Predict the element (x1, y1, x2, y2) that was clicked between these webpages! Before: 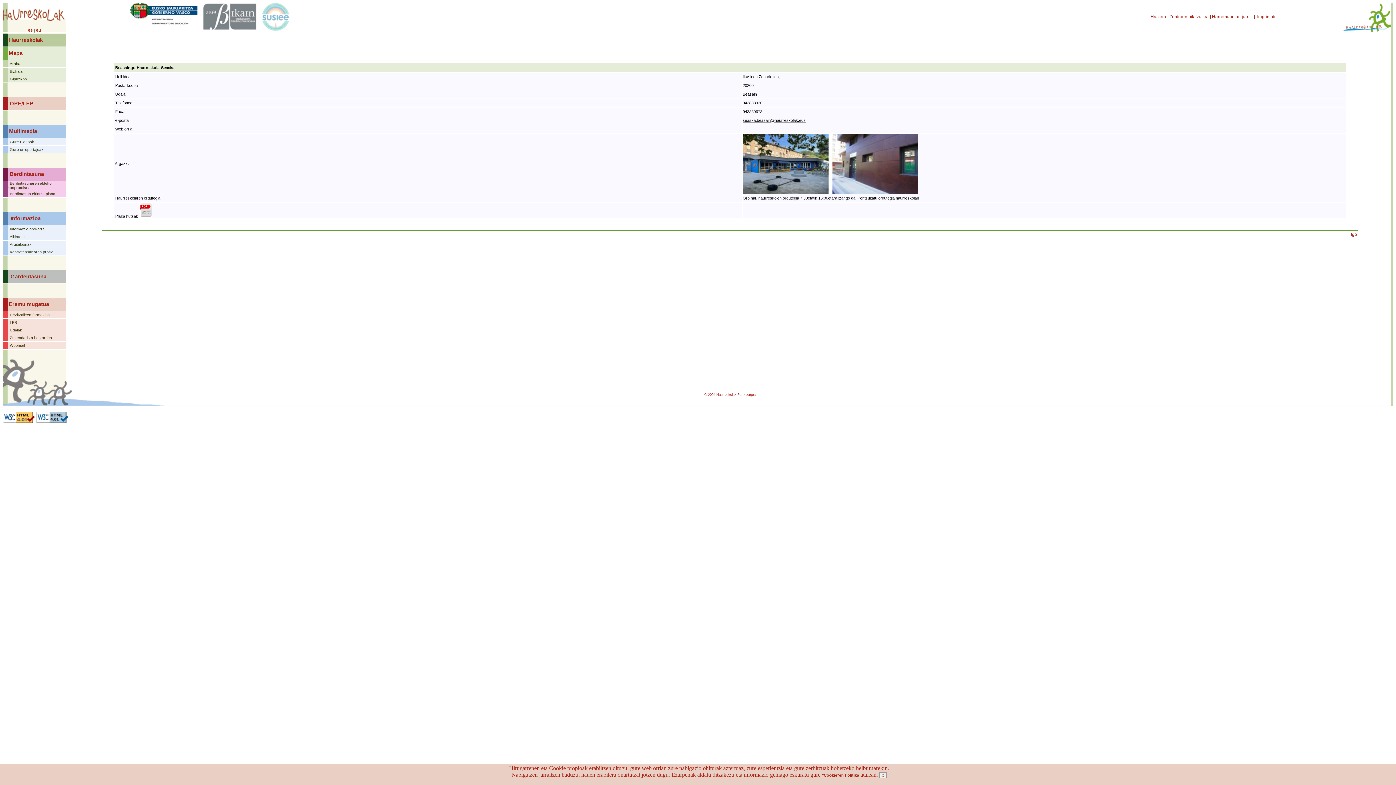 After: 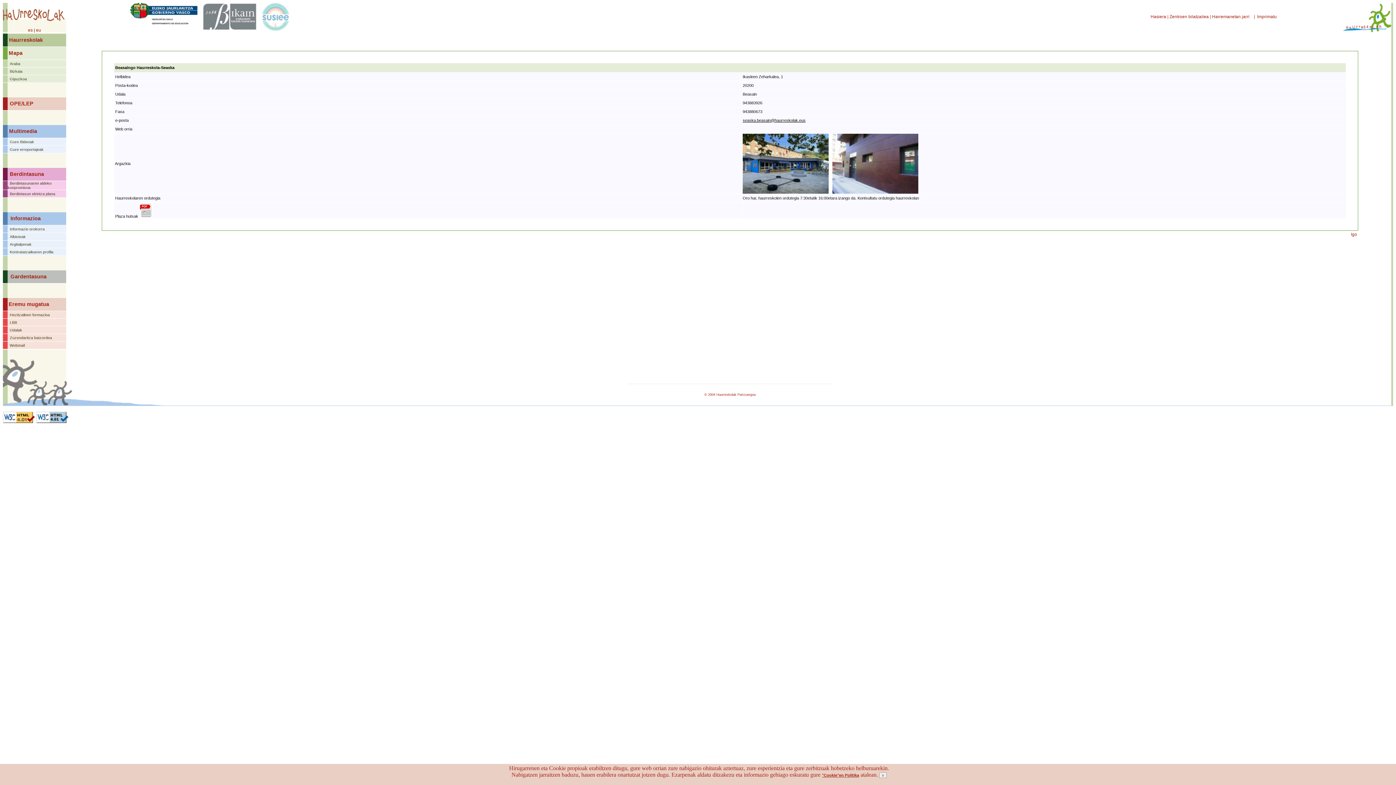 Action: label: eu bbox: (36, 27, 41, 32)